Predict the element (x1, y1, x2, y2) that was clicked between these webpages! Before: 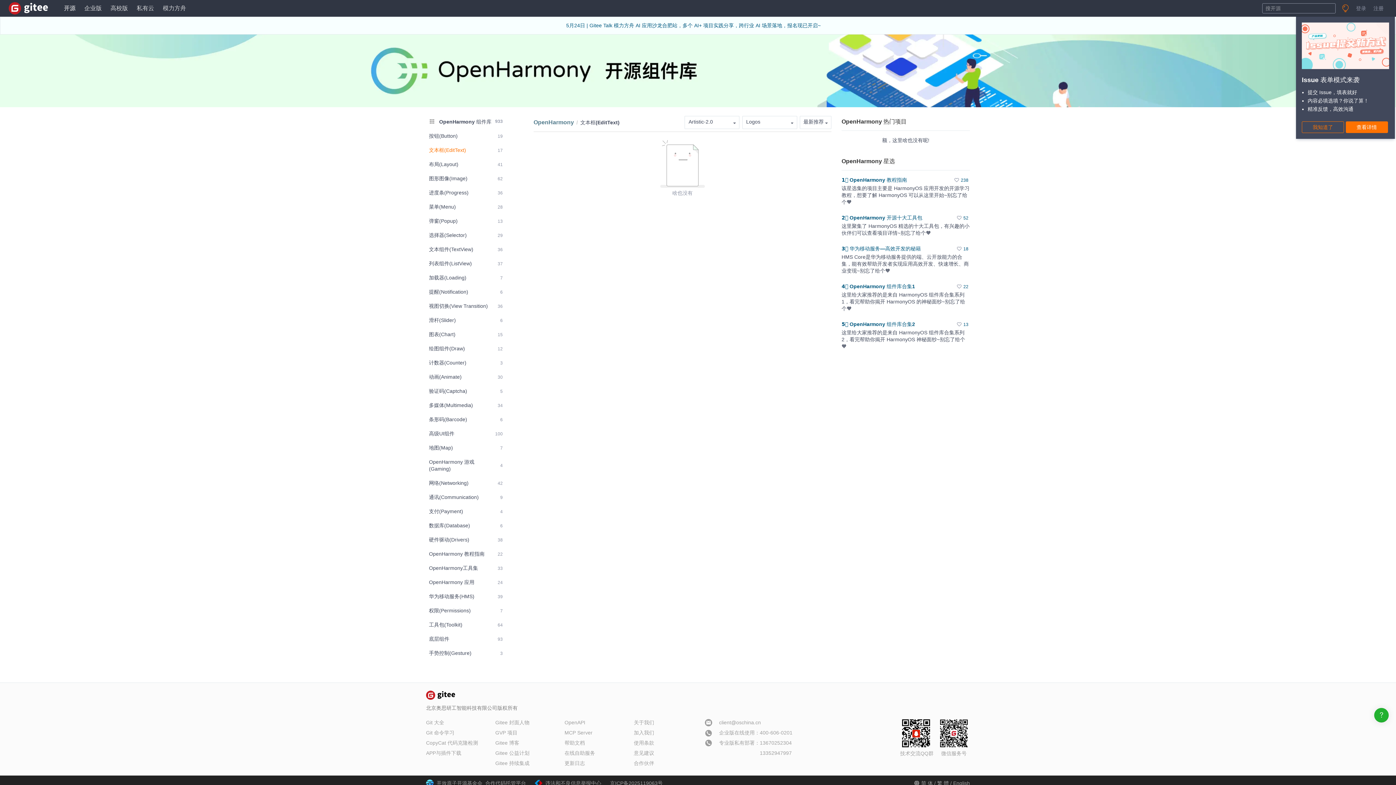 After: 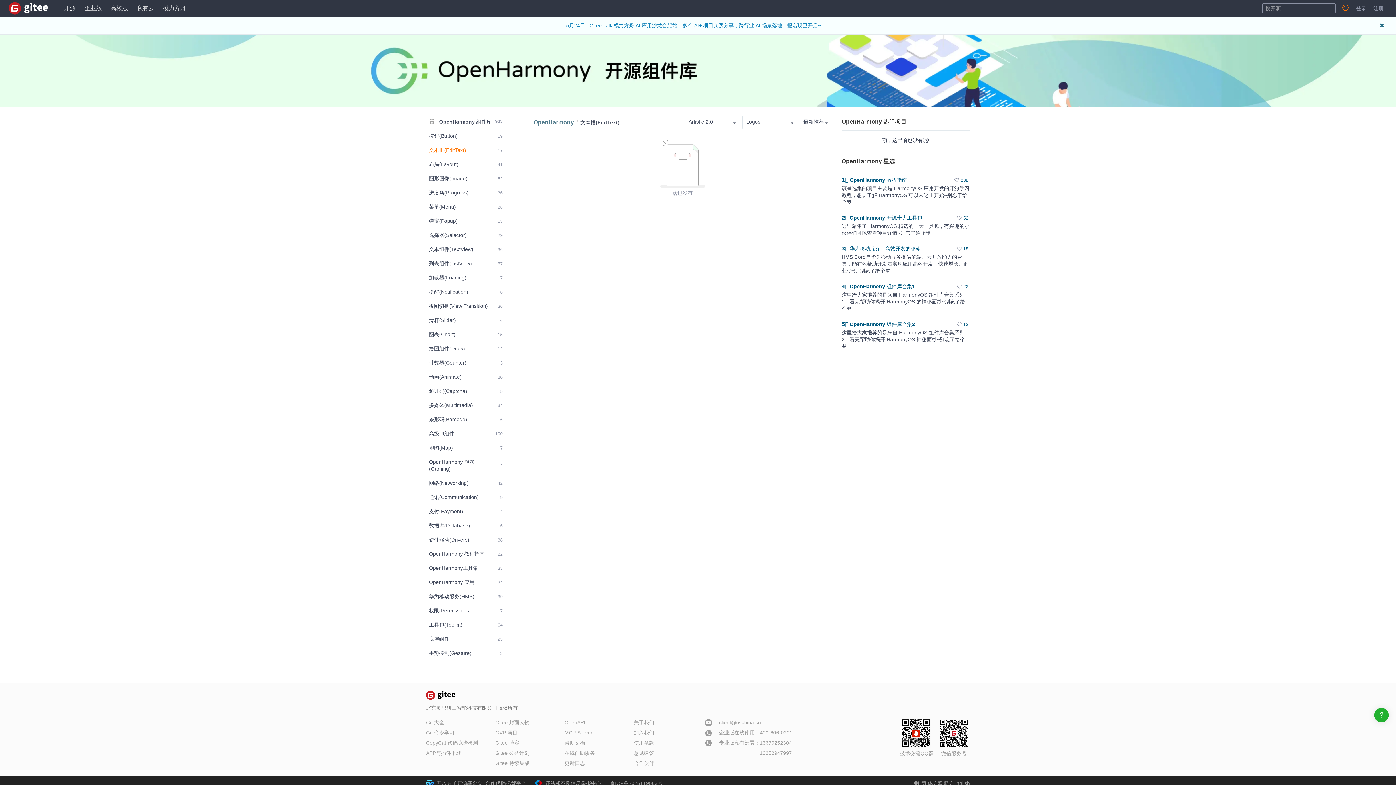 Action: bbox: (566, 22, 820, 28) label: 5月24日 | Gitee Talk 模力方舟 AI 应用沙龙合肥站，多个 AI+ 项目实践分享，跨行业 AI 场景落地，报名现已开启~